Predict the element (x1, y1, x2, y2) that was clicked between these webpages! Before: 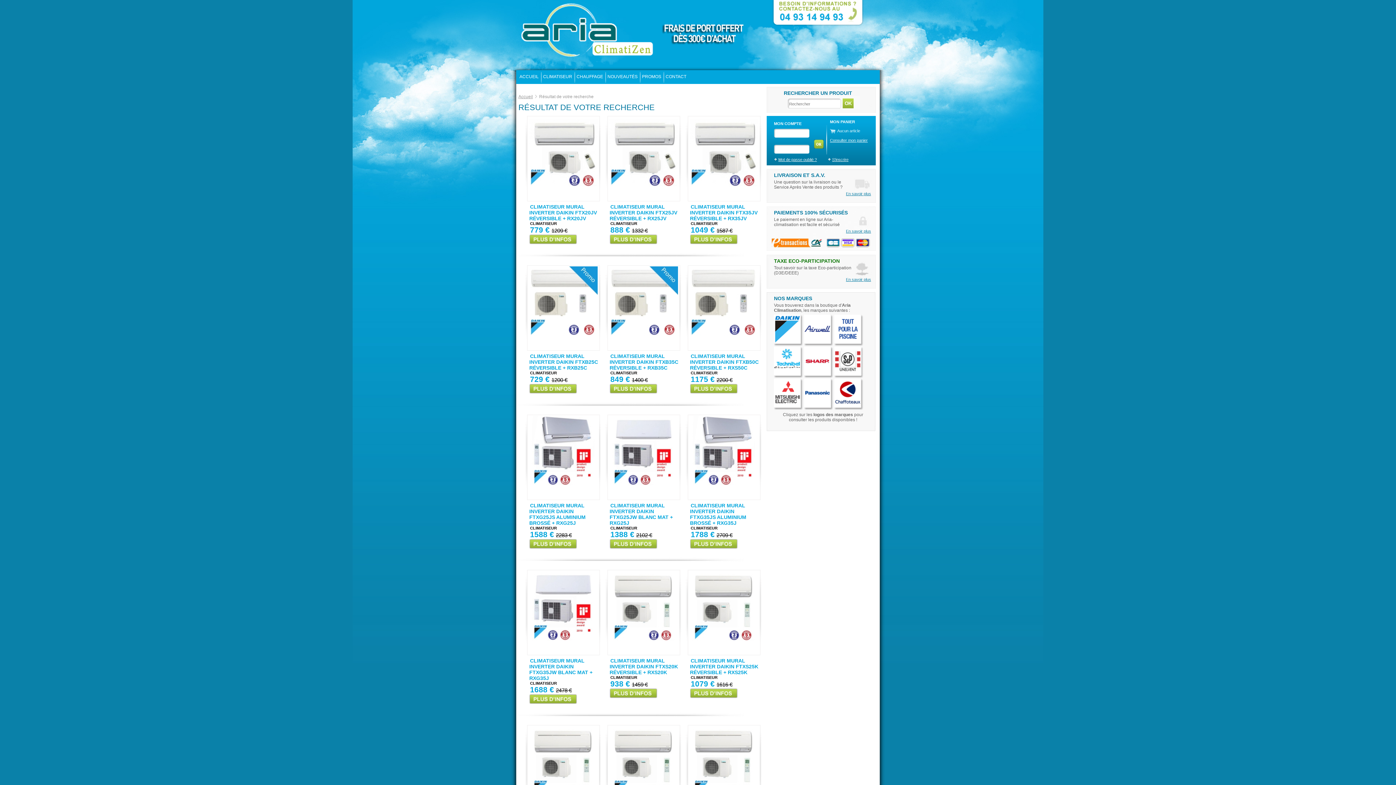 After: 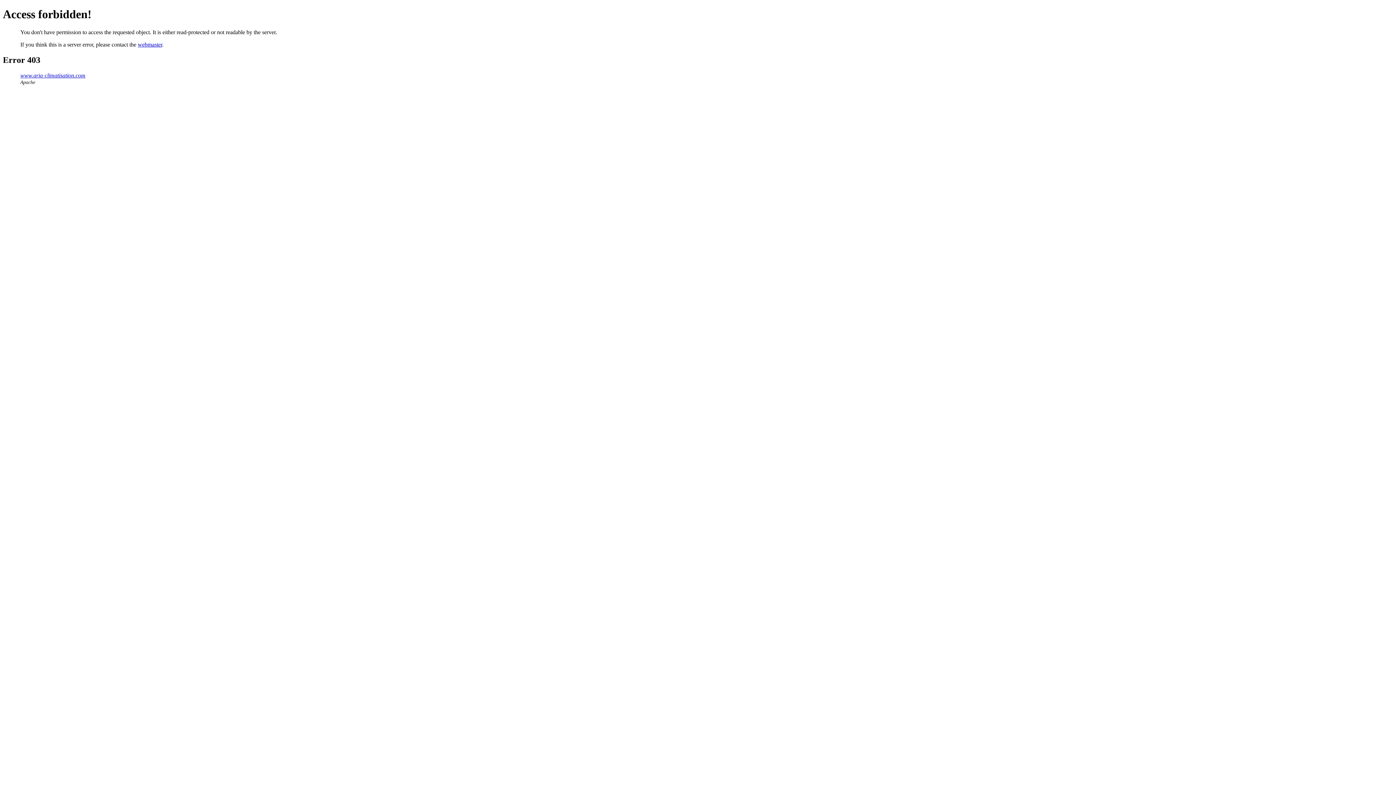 Action: bbox: (690, 390, 738, 394)